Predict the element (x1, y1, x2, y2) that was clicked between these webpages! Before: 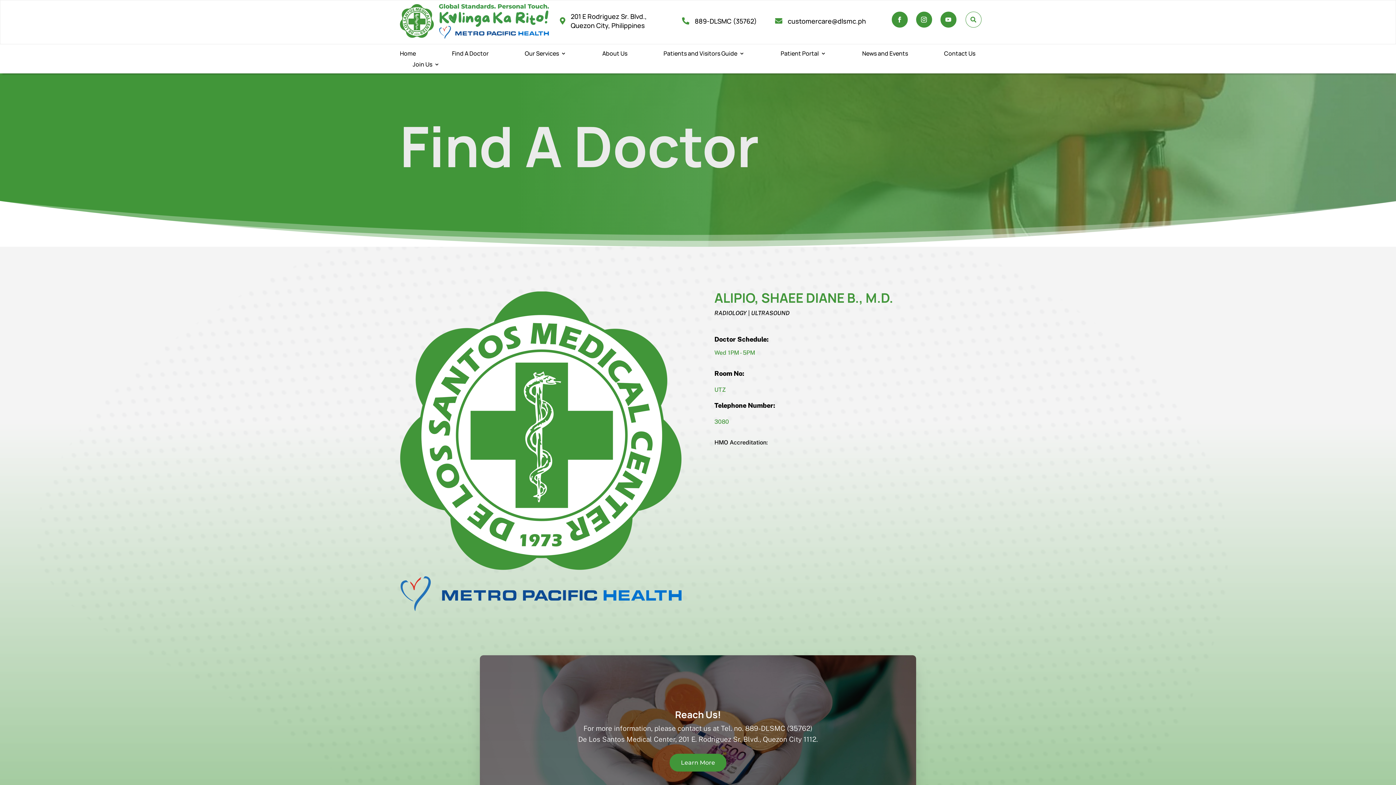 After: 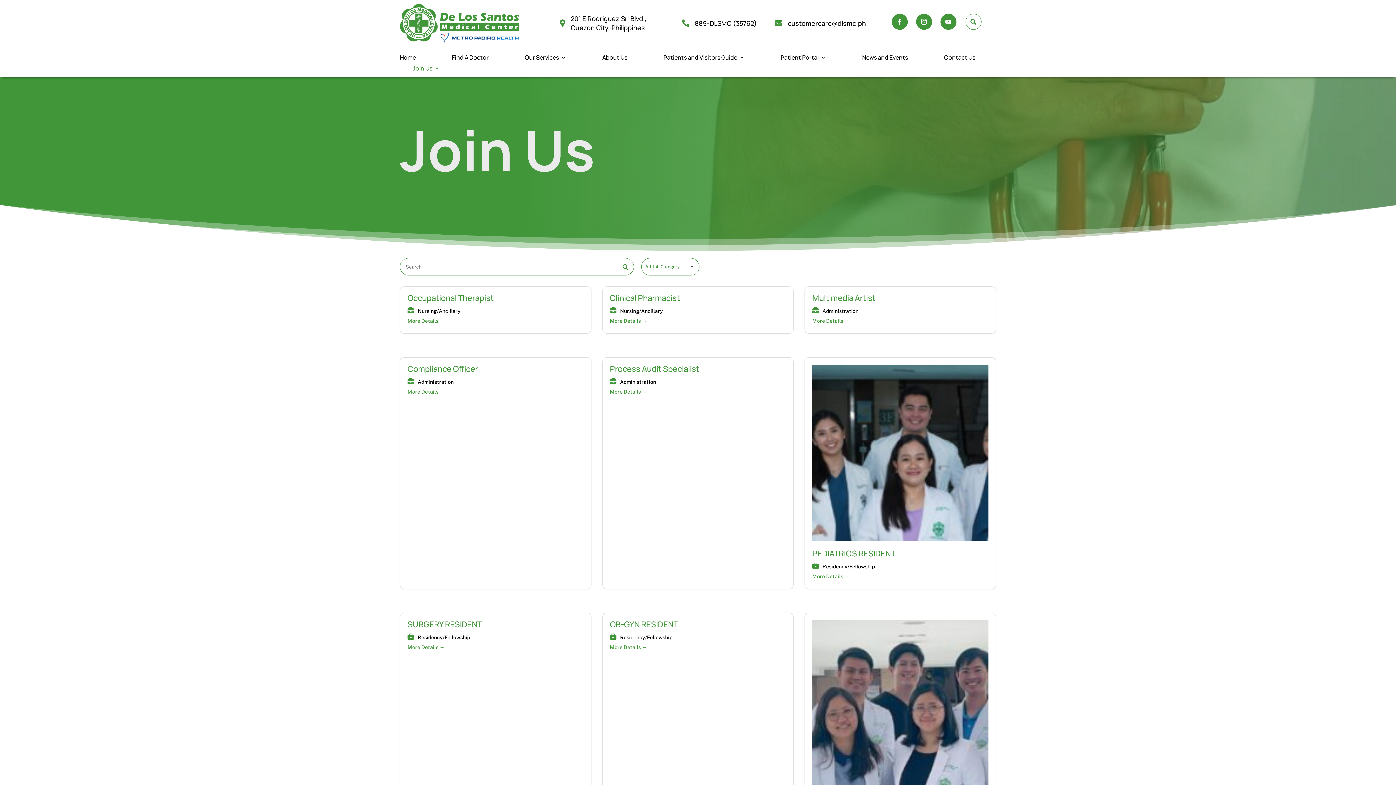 Action: label: Join Us bbox: (412, 61, 439, 69)